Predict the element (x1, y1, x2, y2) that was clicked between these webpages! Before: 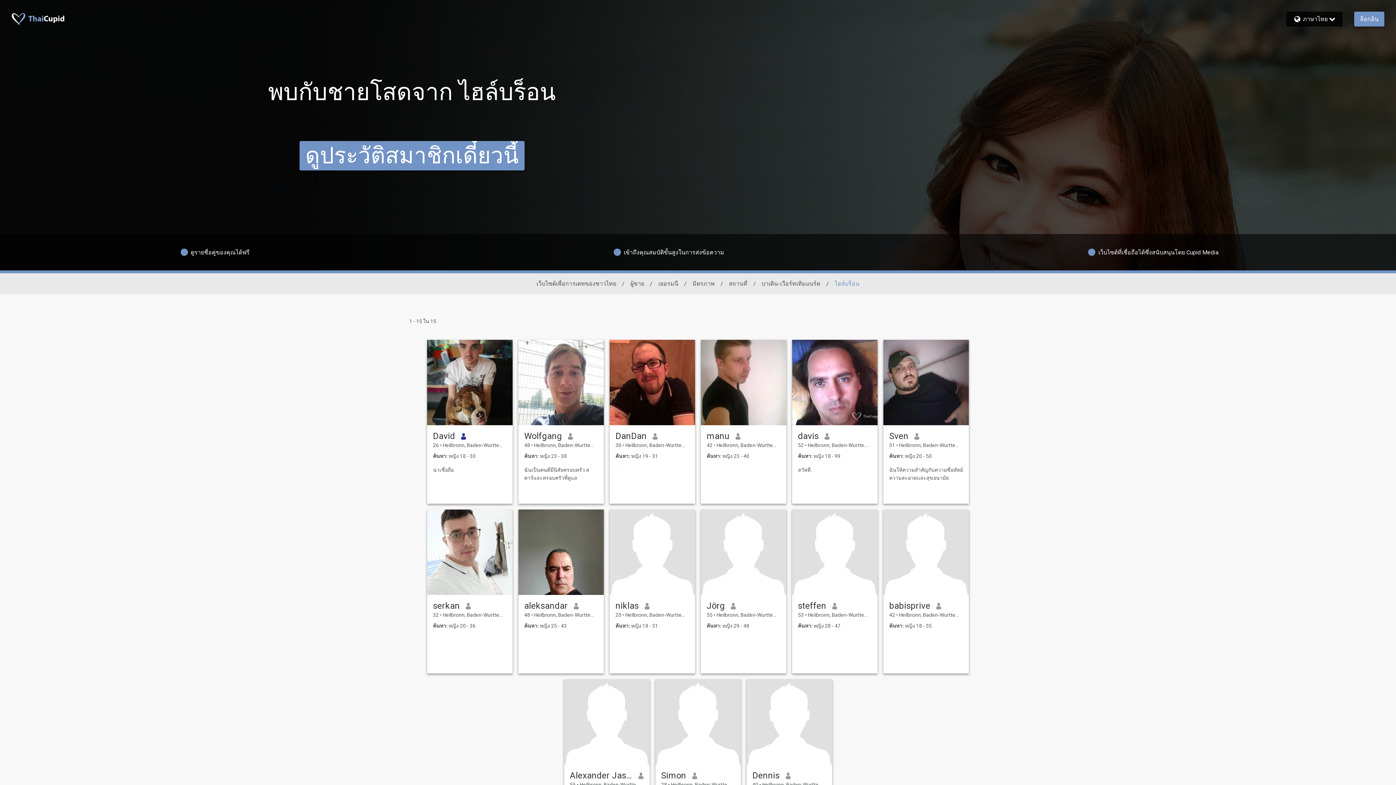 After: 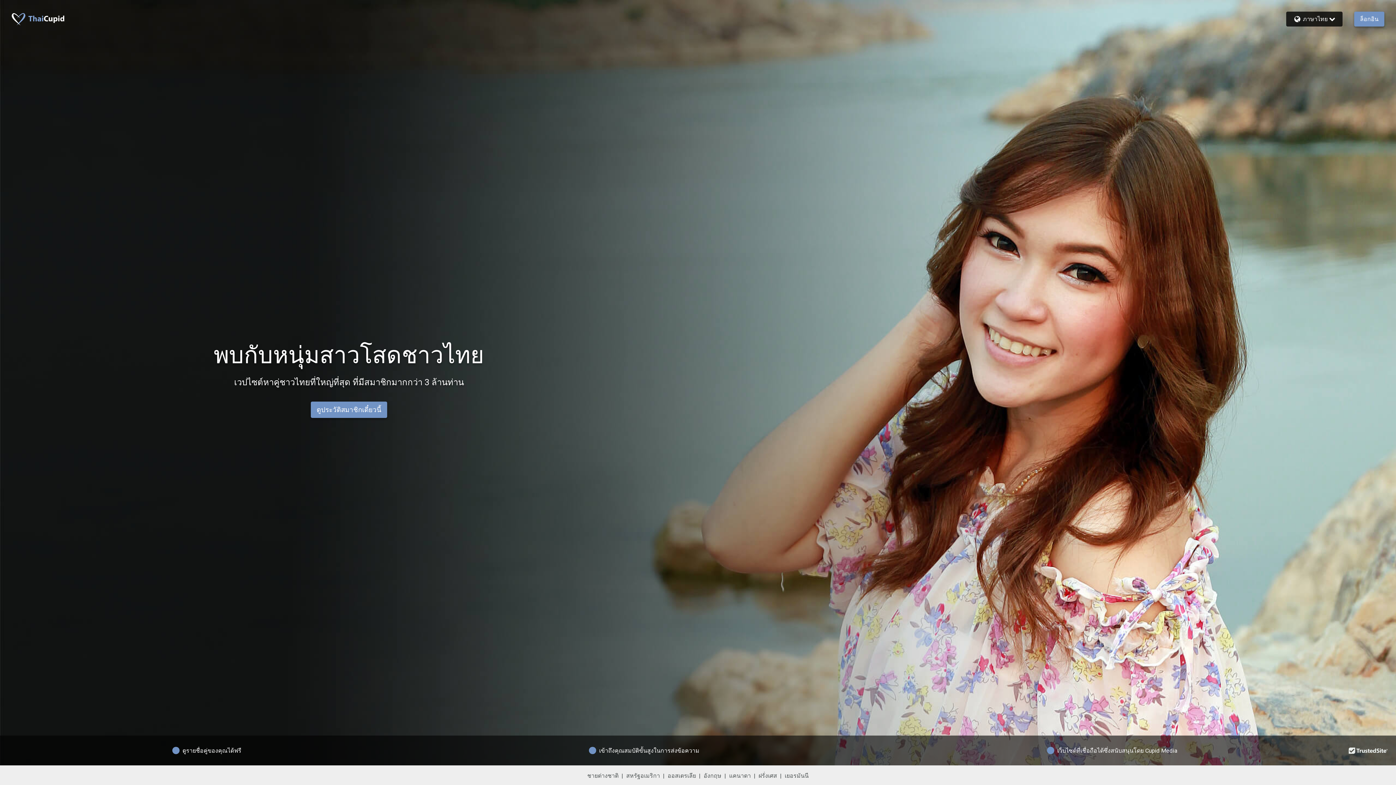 Action: bbox: (11, 12, 67, 25)